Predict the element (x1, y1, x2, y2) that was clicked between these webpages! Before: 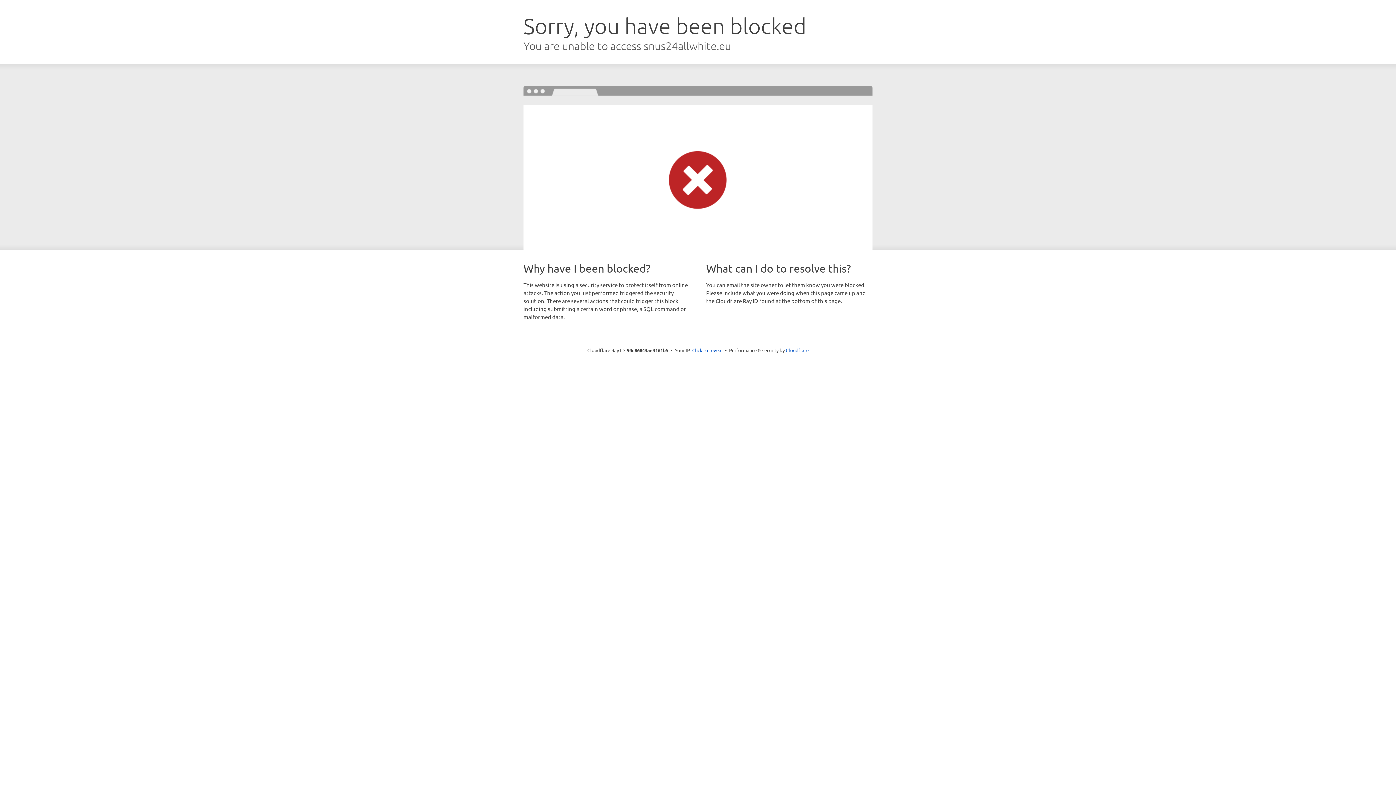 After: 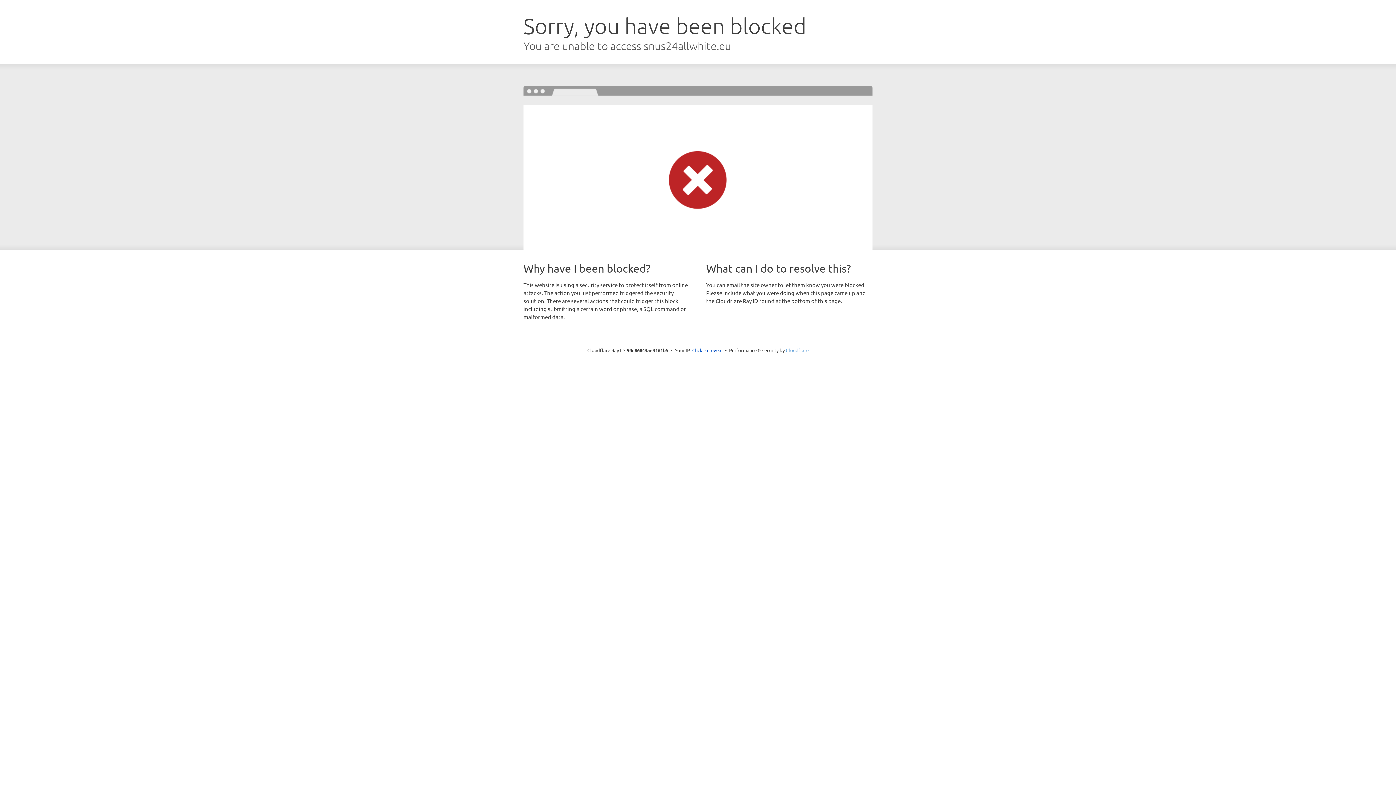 Action: label: Cloudflare bbox: (786, 347, 808, 353)